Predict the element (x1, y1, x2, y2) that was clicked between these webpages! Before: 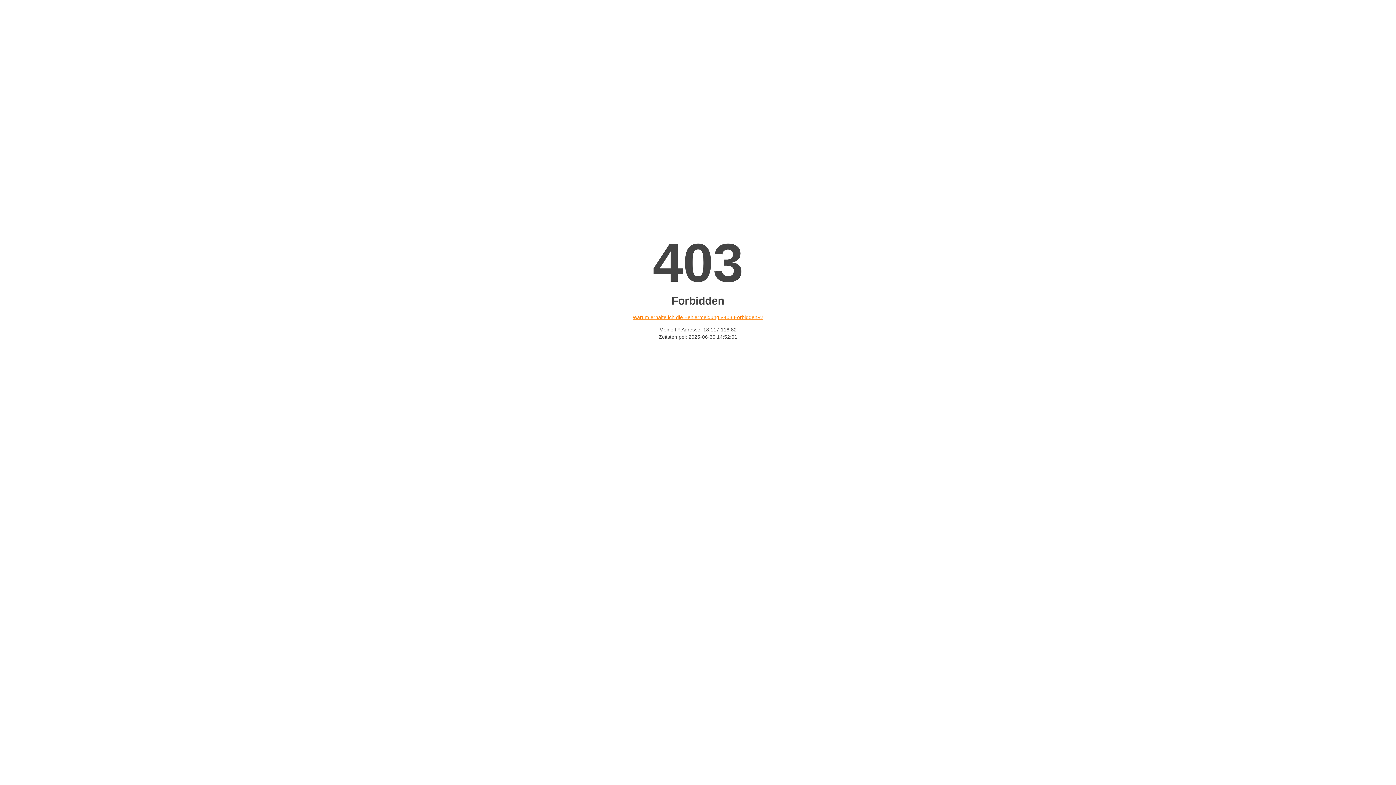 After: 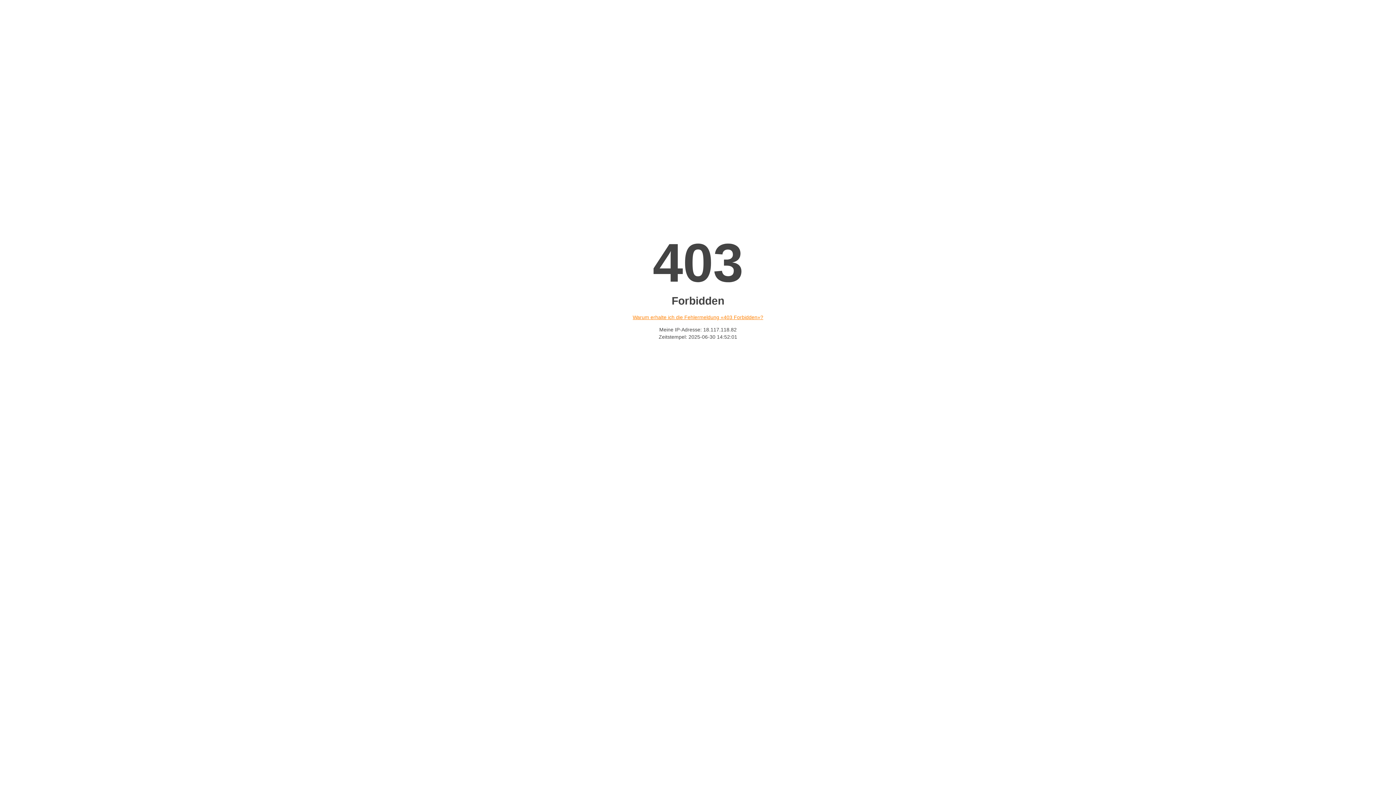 Action: bbox: (632, 314, 763, 320) label: Warum erhalte ich die Fehlermeldung «403 Forbidden»?